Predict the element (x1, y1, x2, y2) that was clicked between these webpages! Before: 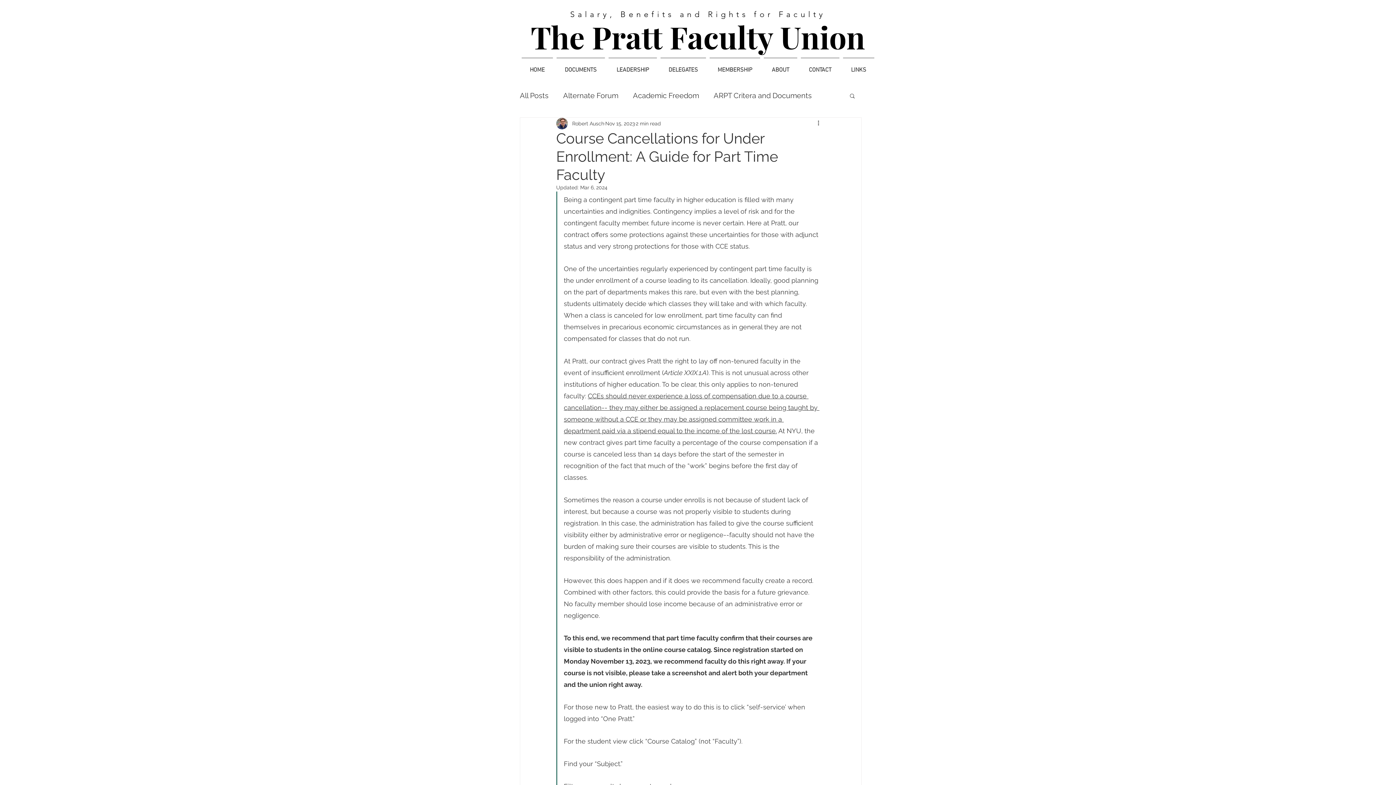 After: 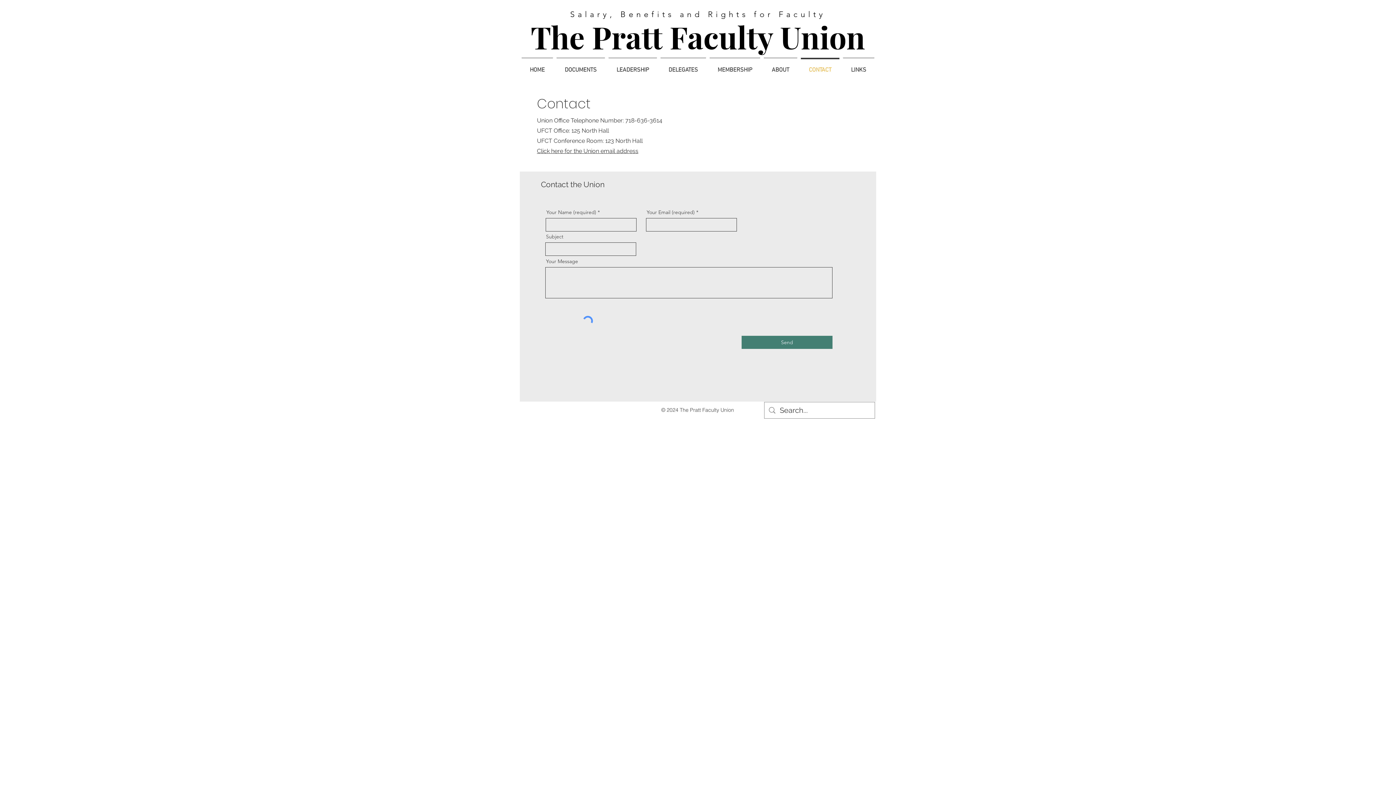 Action: label: CONTACT bbox: (799, 57, 841, 76)